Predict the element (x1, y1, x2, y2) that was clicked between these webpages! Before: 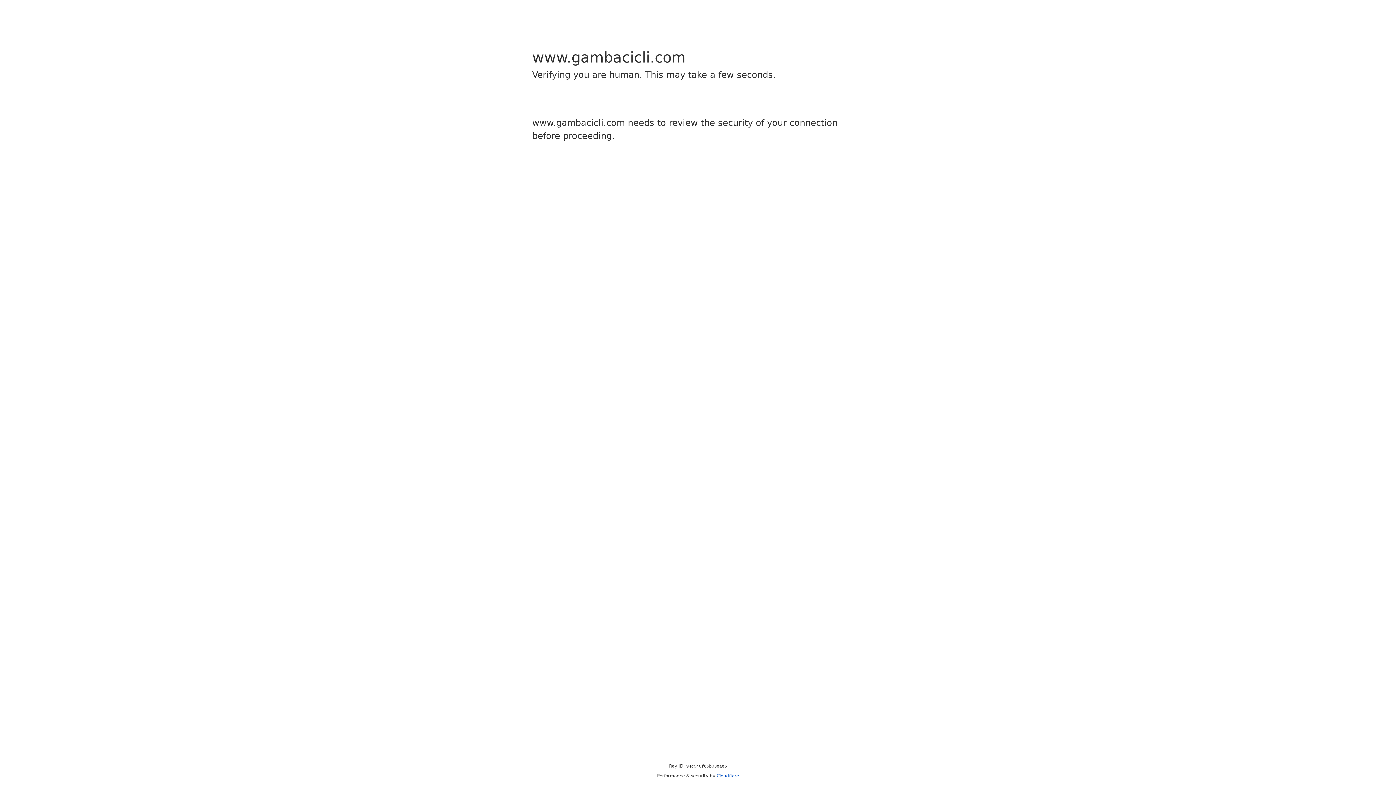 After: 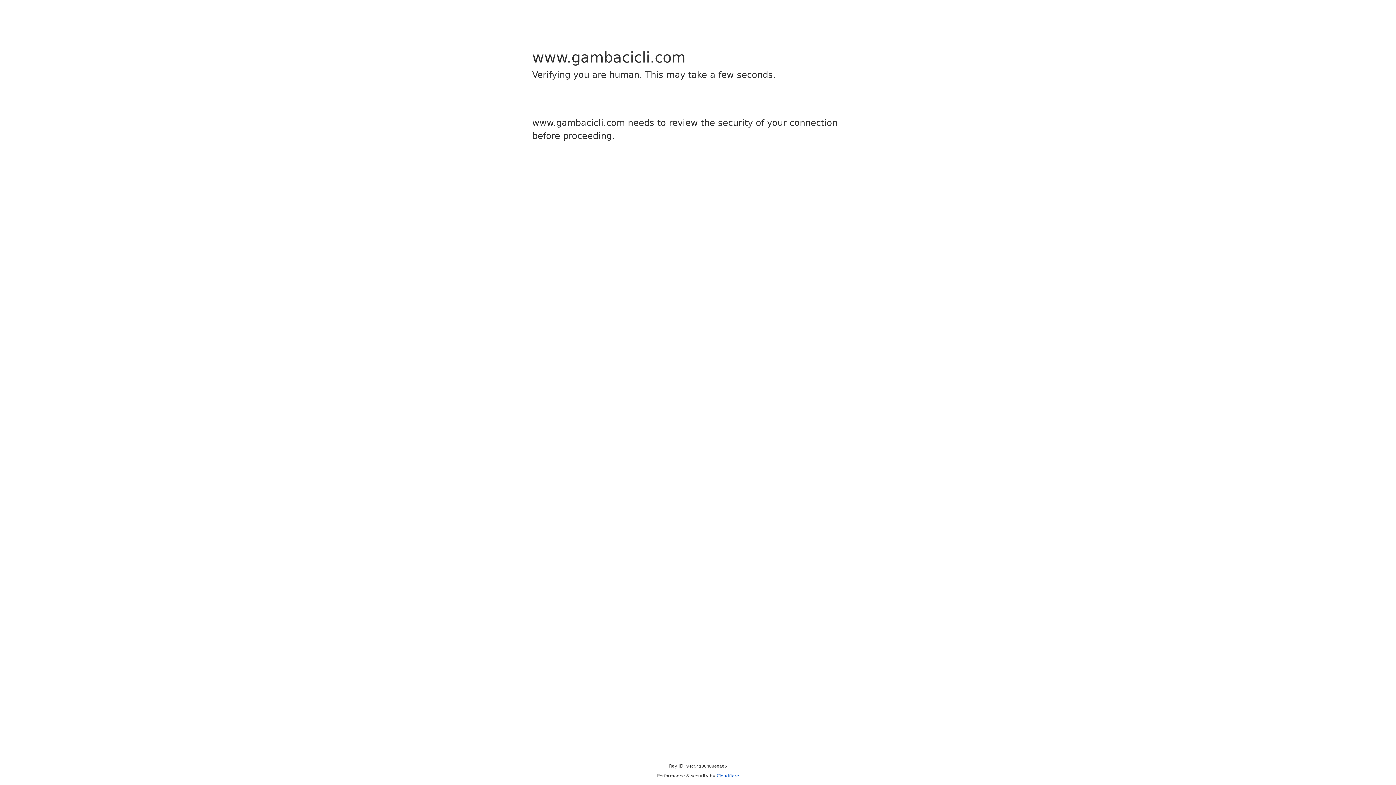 Action: bbox: (716, 773, 739, 778) label: Cloudflare